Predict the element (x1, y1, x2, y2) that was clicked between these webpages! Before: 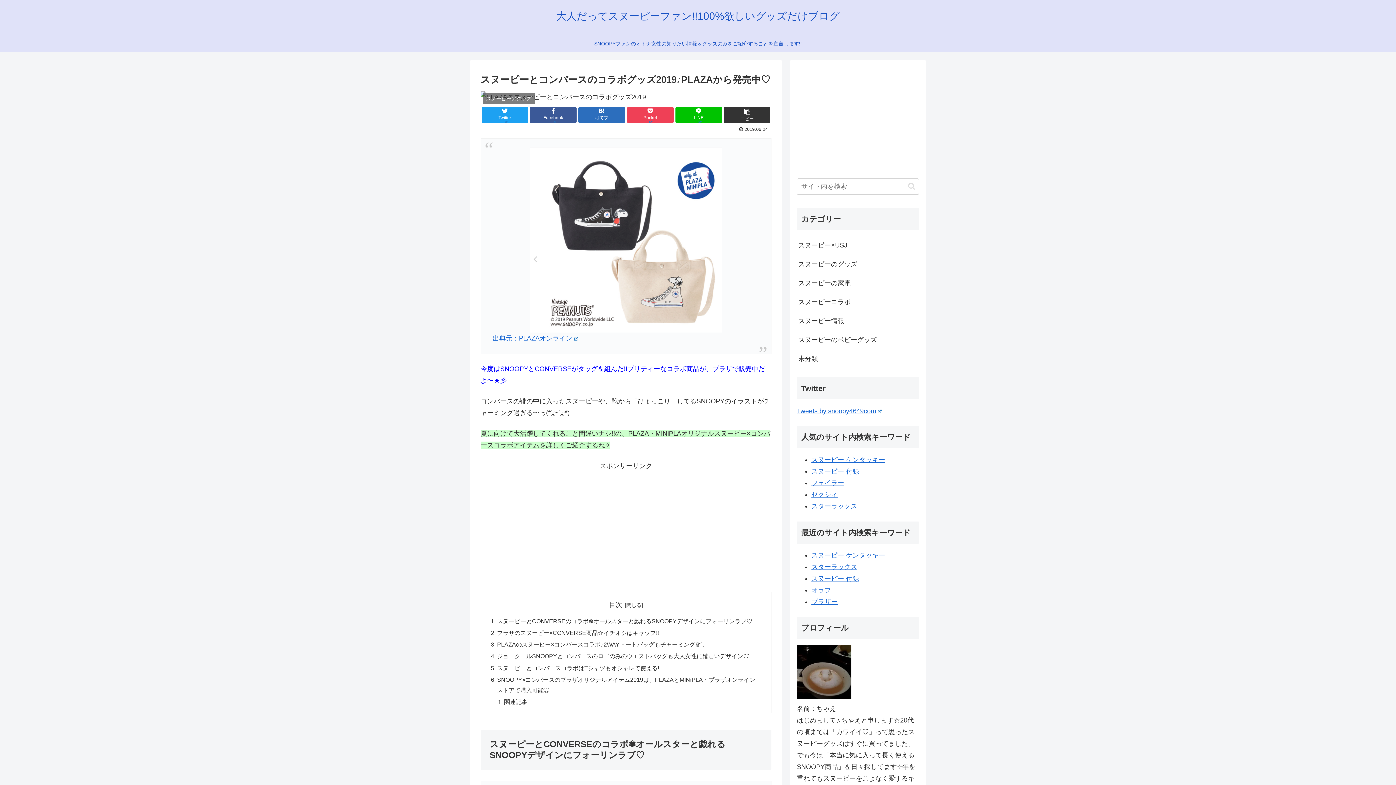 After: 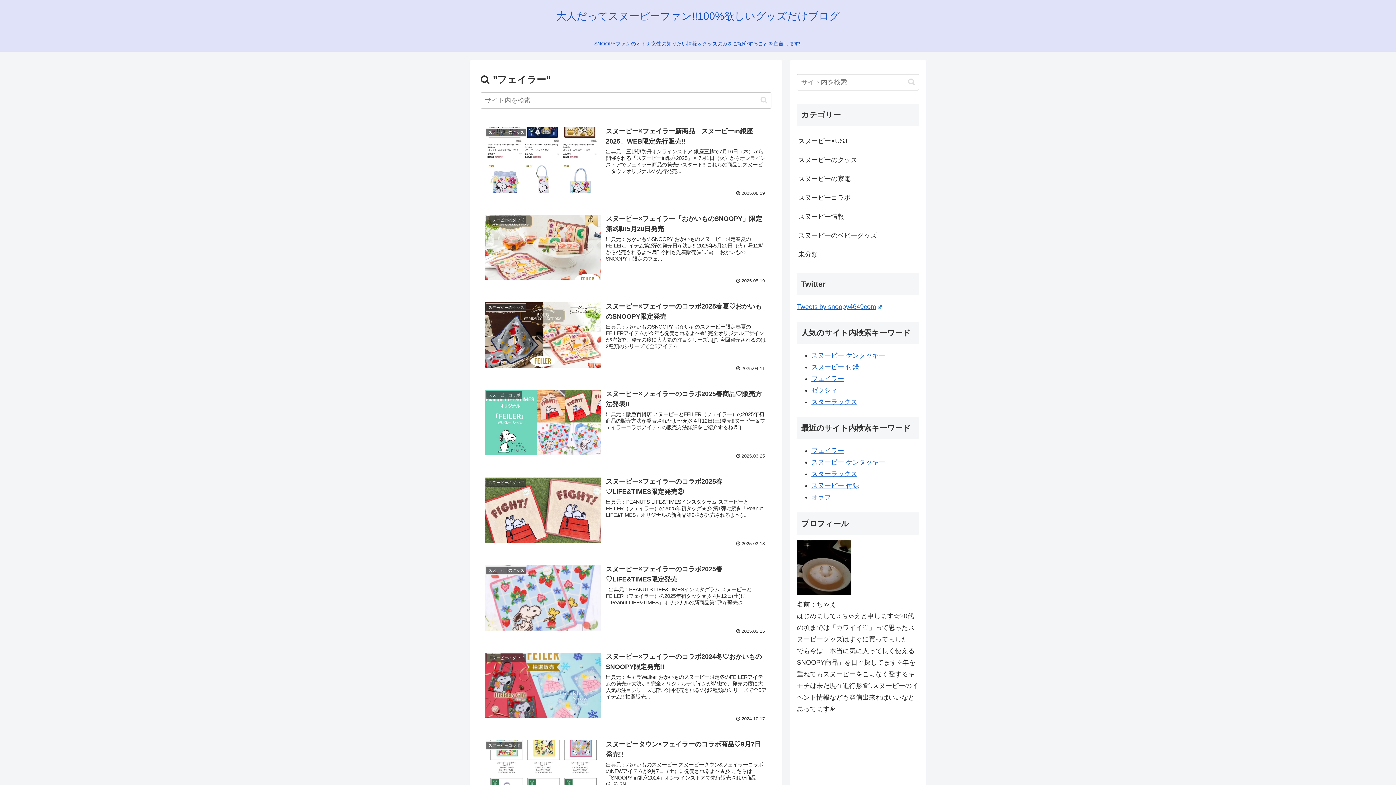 Action: bbox: (811, 479, 844, 487) label: フェイラー